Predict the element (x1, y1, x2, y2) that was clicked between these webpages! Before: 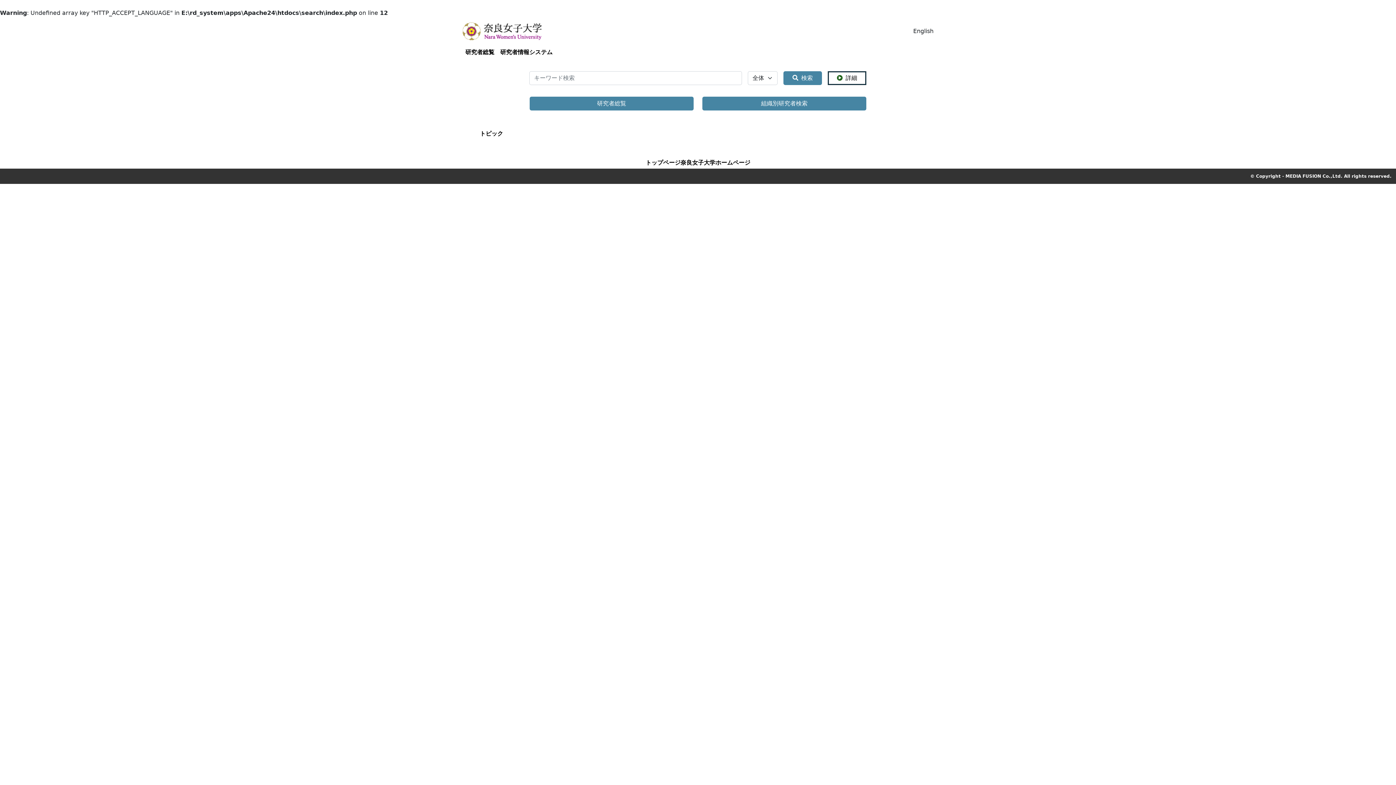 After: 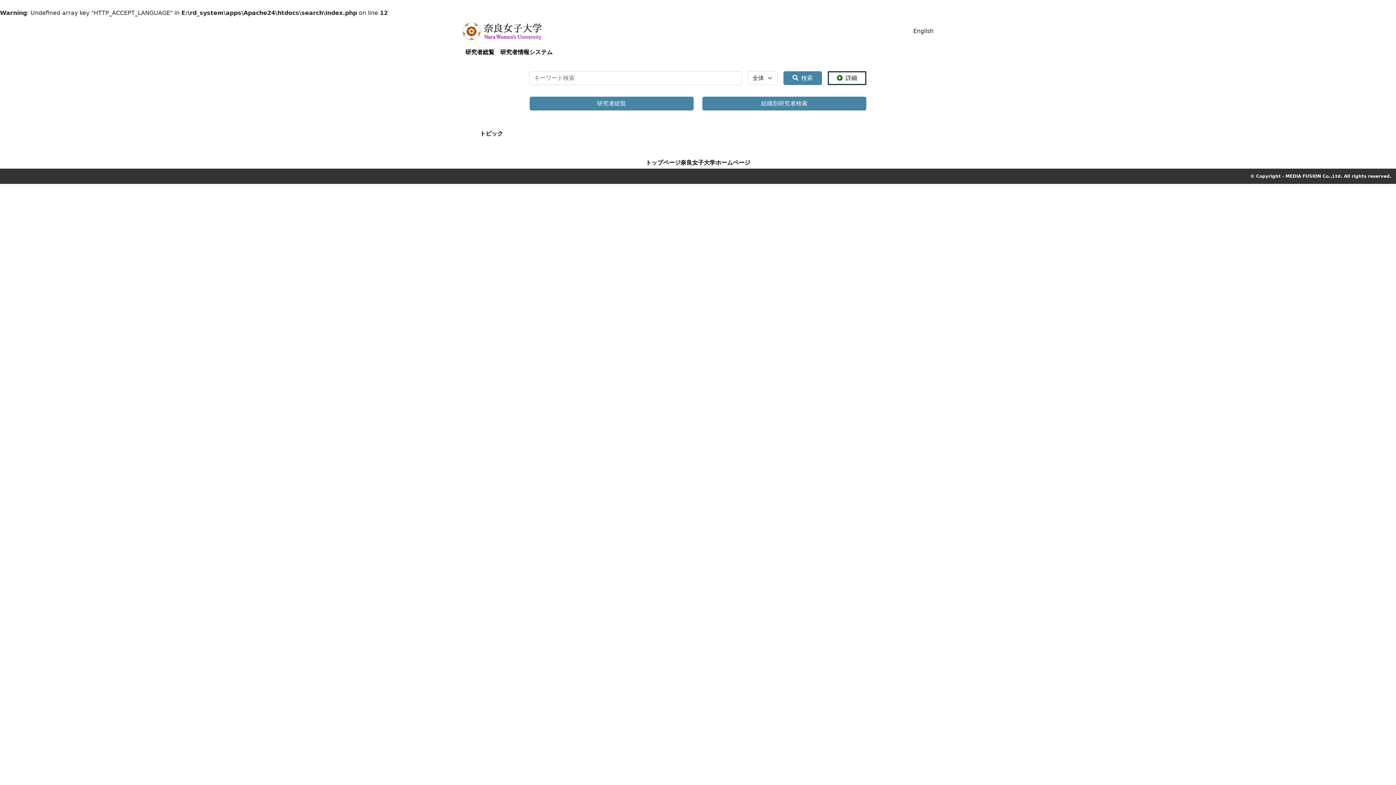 Action: bbox: (462, 20, 541, 42)